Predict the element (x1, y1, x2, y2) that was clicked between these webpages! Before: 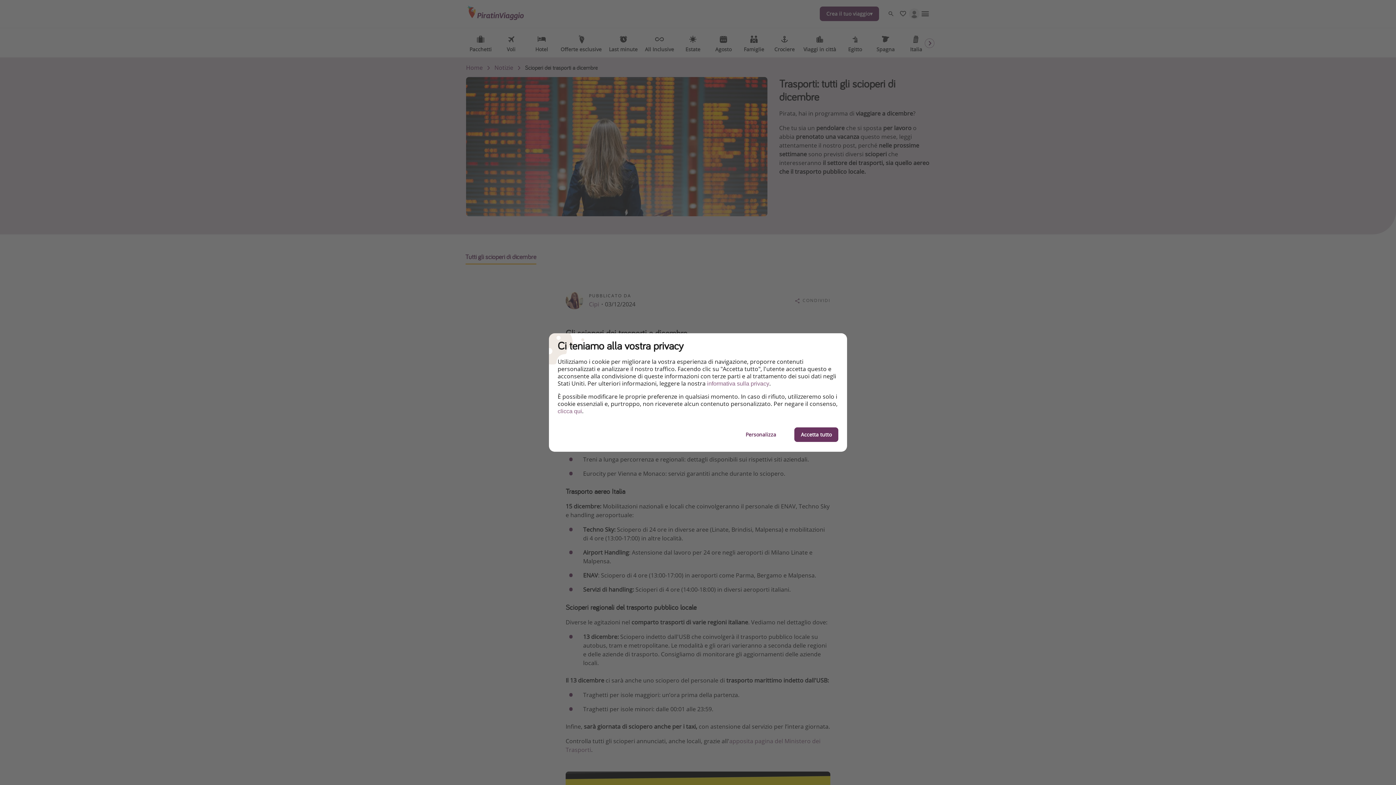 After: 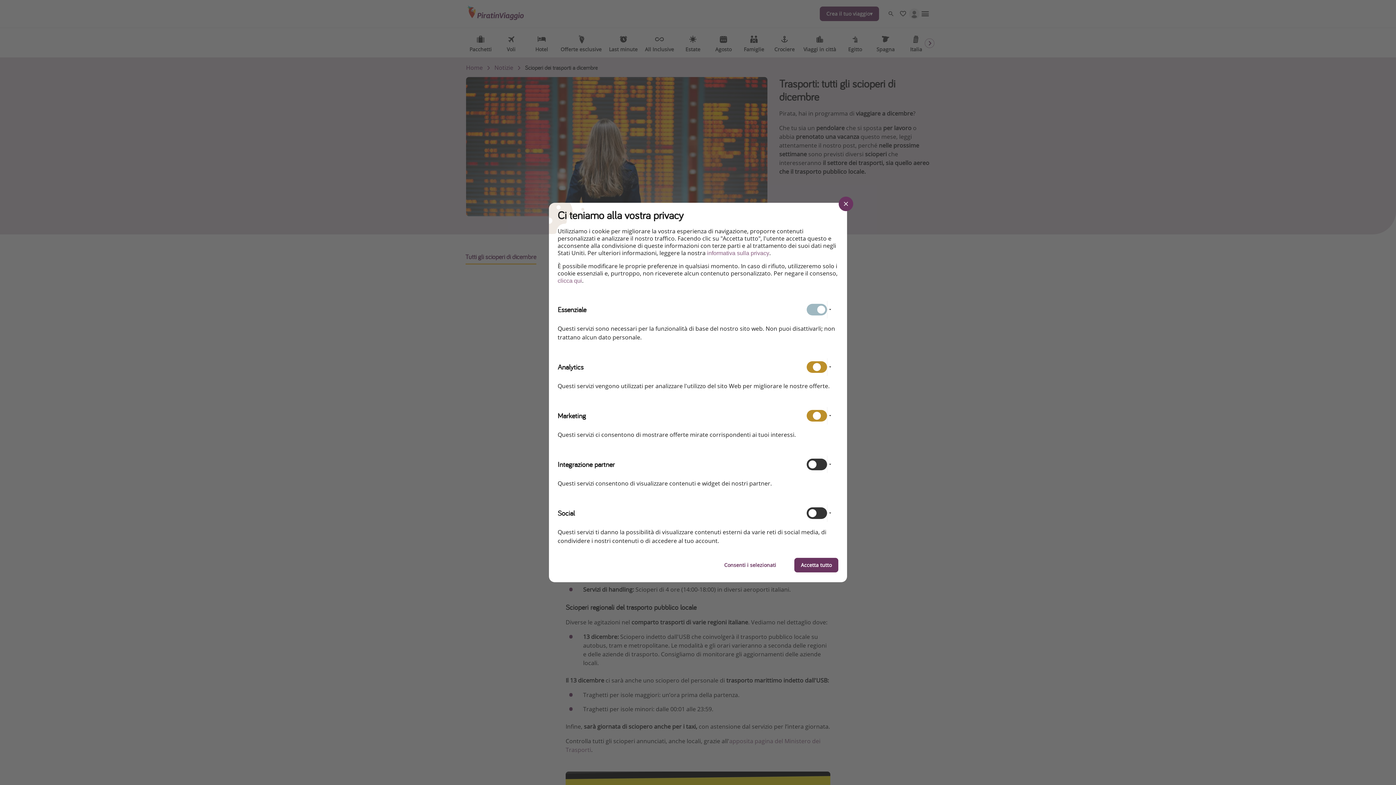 Action: label: Personalizza bbox: (739, 427, 782, 442)